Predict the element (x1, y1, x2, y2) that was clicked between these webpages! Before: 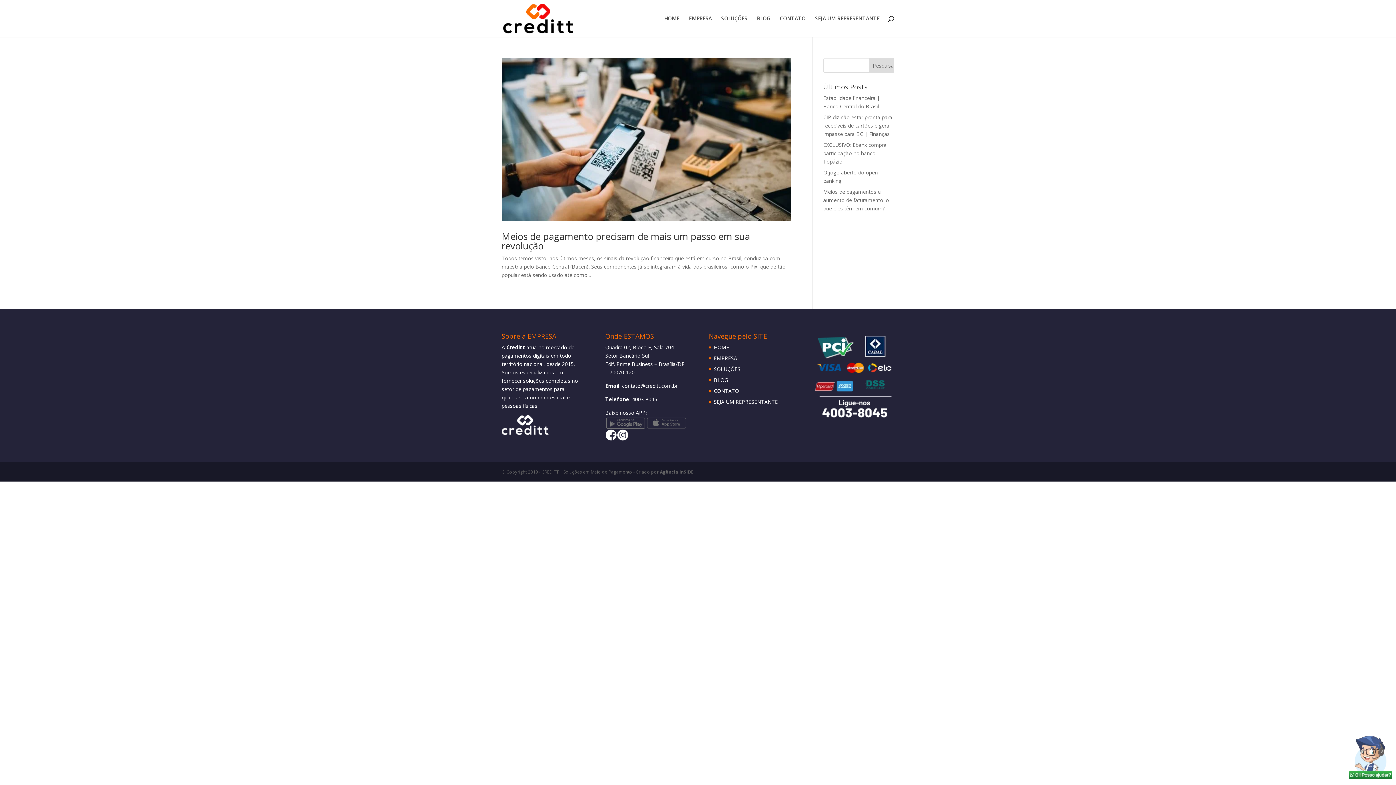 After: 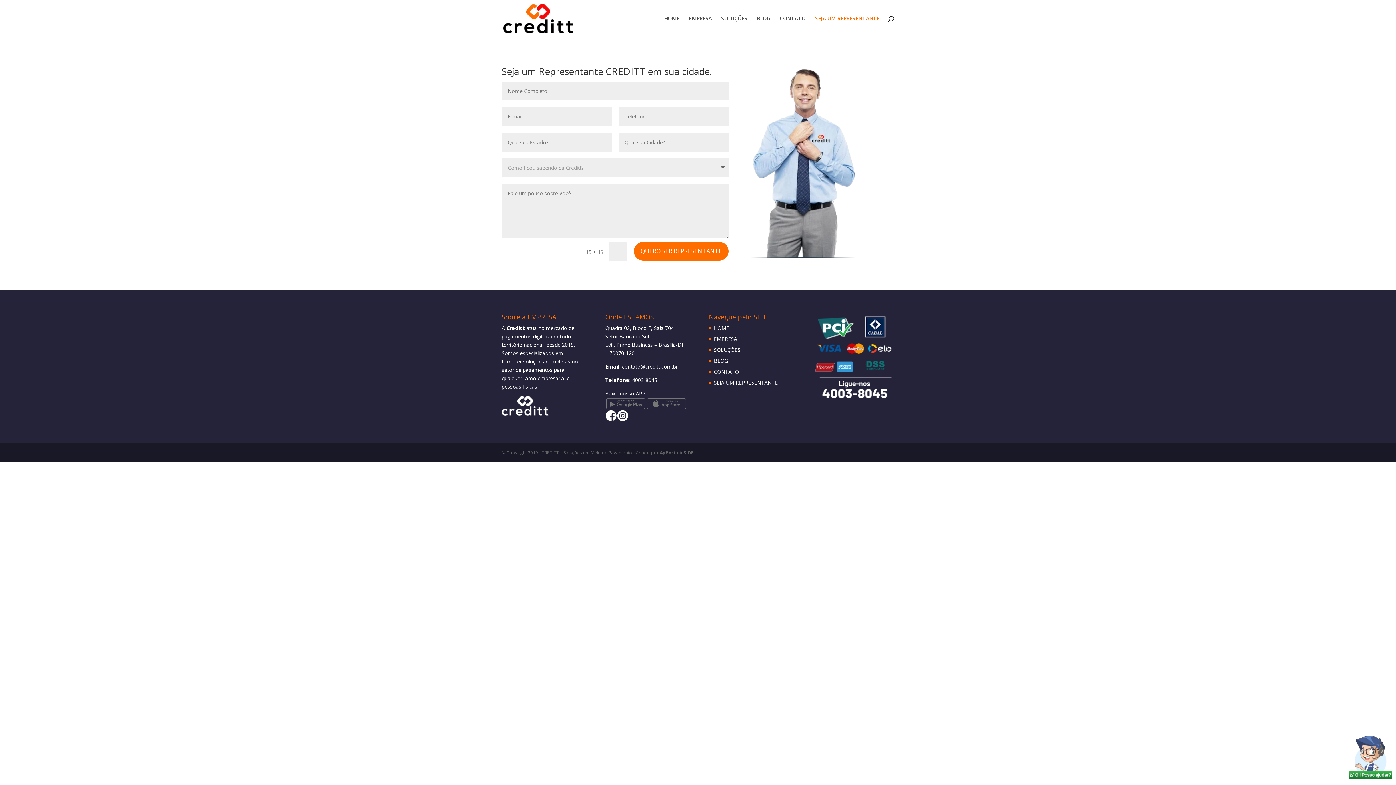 Action: label: SEJA UM REPRESENTANTE bbox: (714, 398, 778, 405)